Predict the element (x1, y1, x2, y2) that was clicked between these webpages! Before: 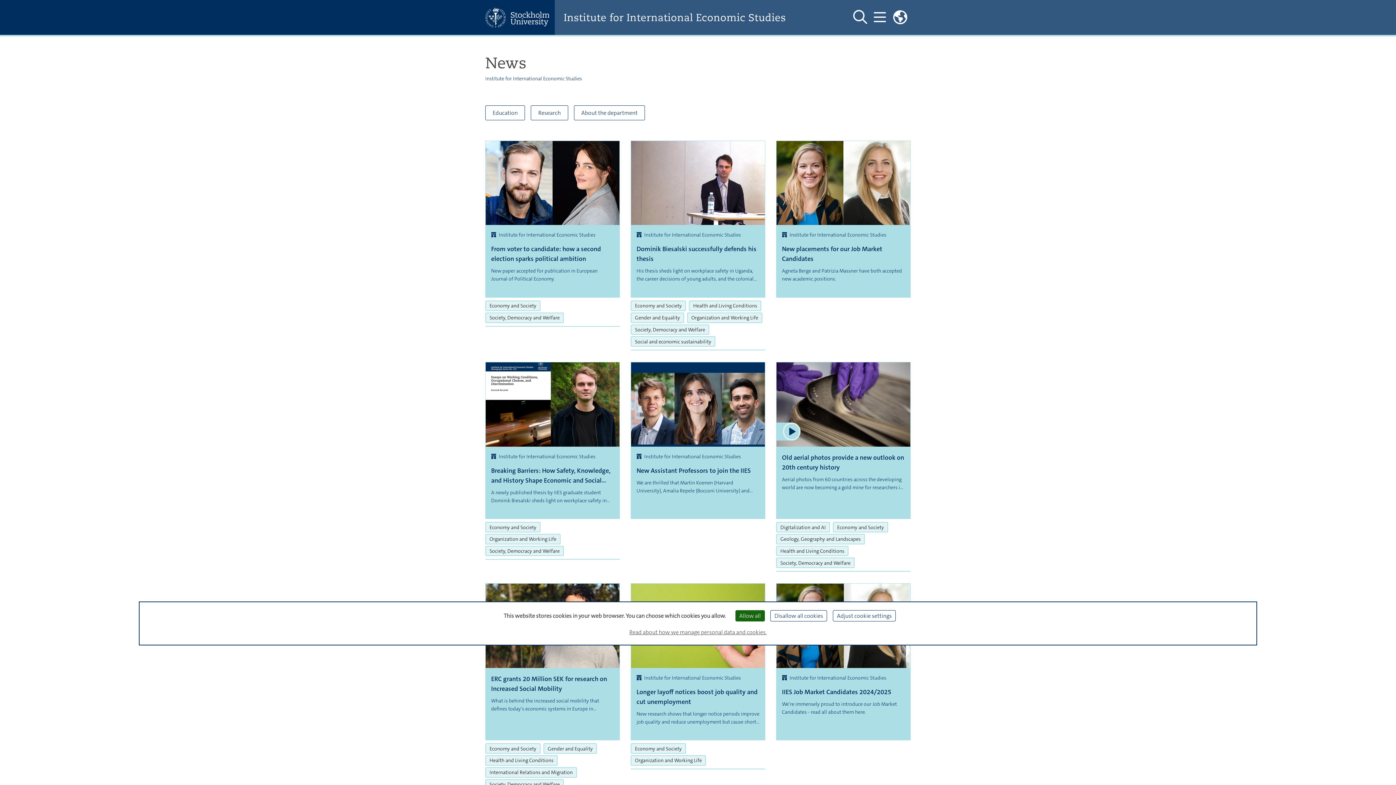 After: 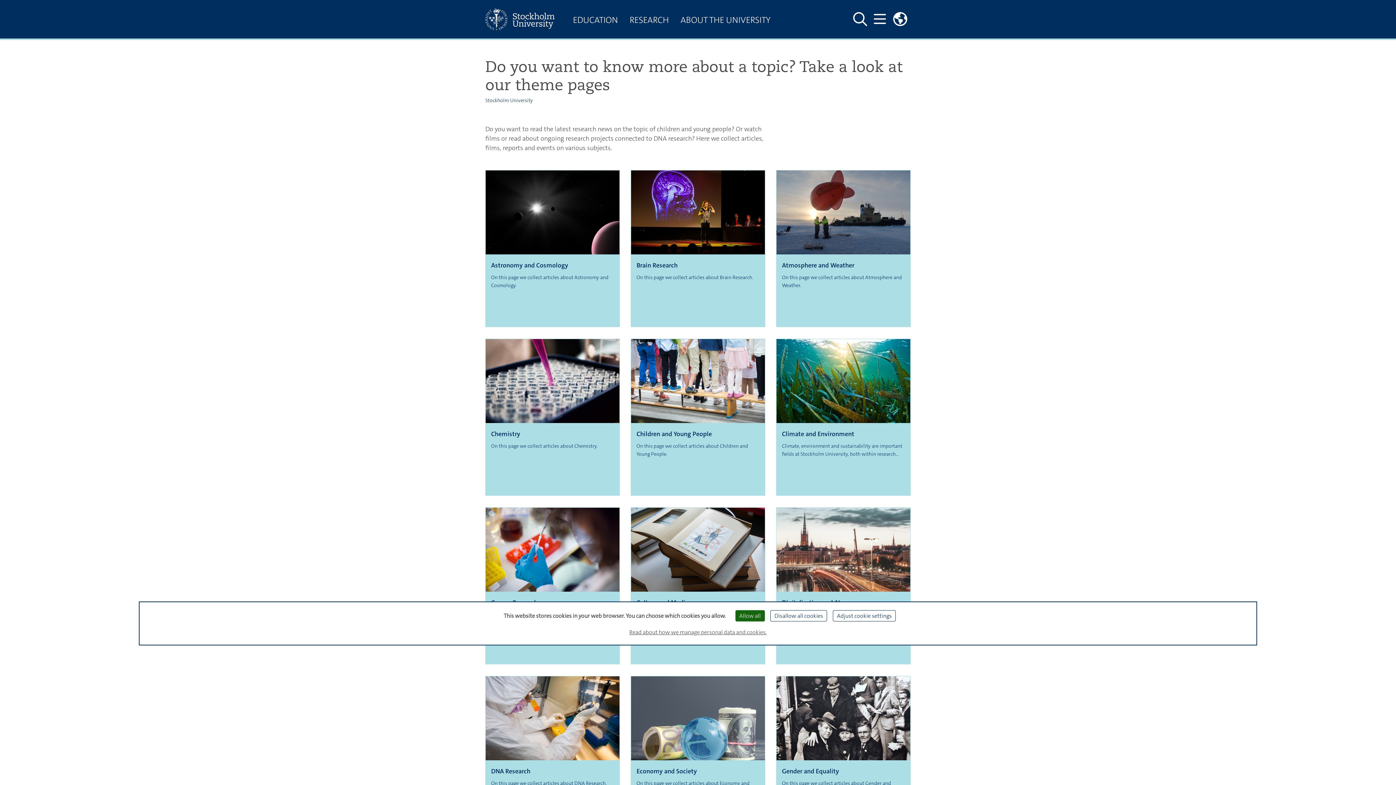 Action: bbox: (485, 743, 540, 754) label: Economy and Society
- Theme page